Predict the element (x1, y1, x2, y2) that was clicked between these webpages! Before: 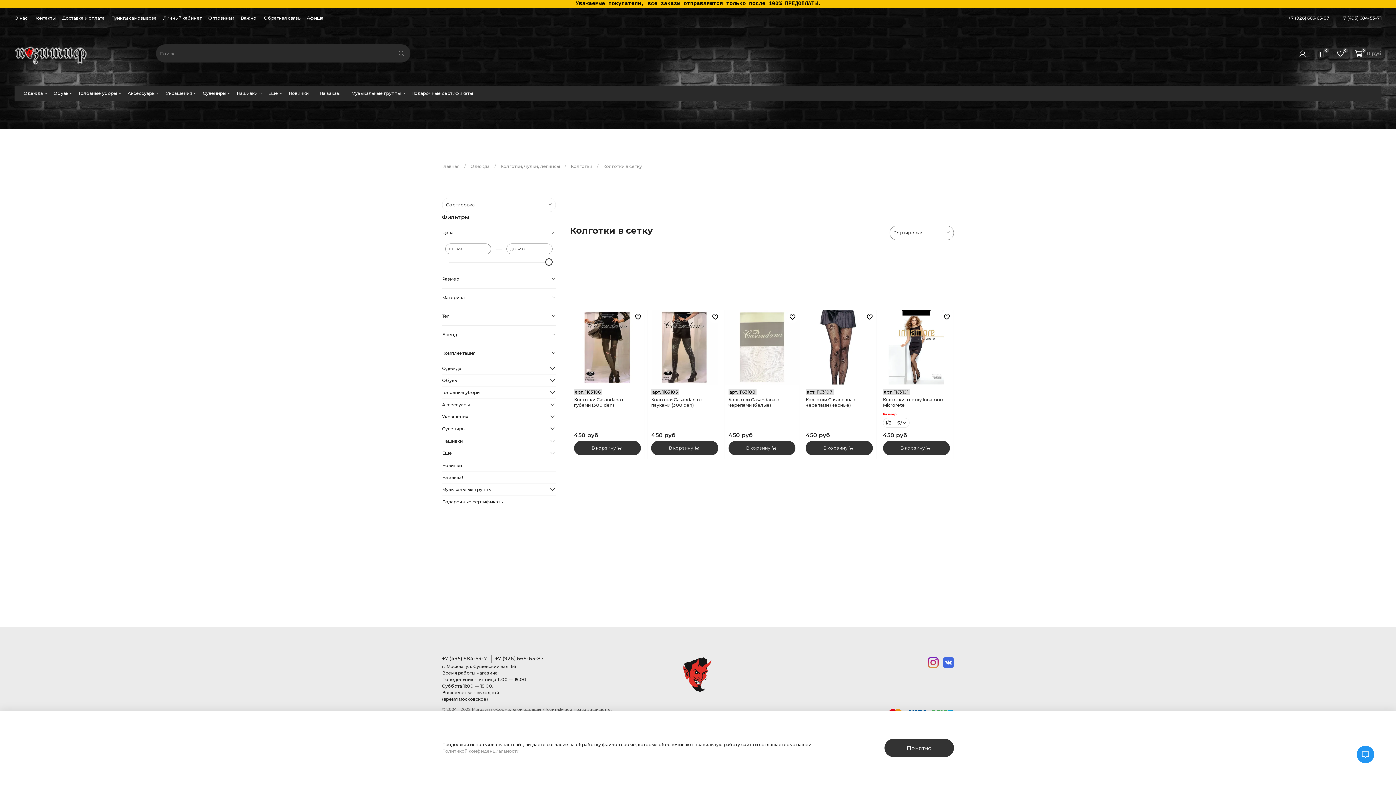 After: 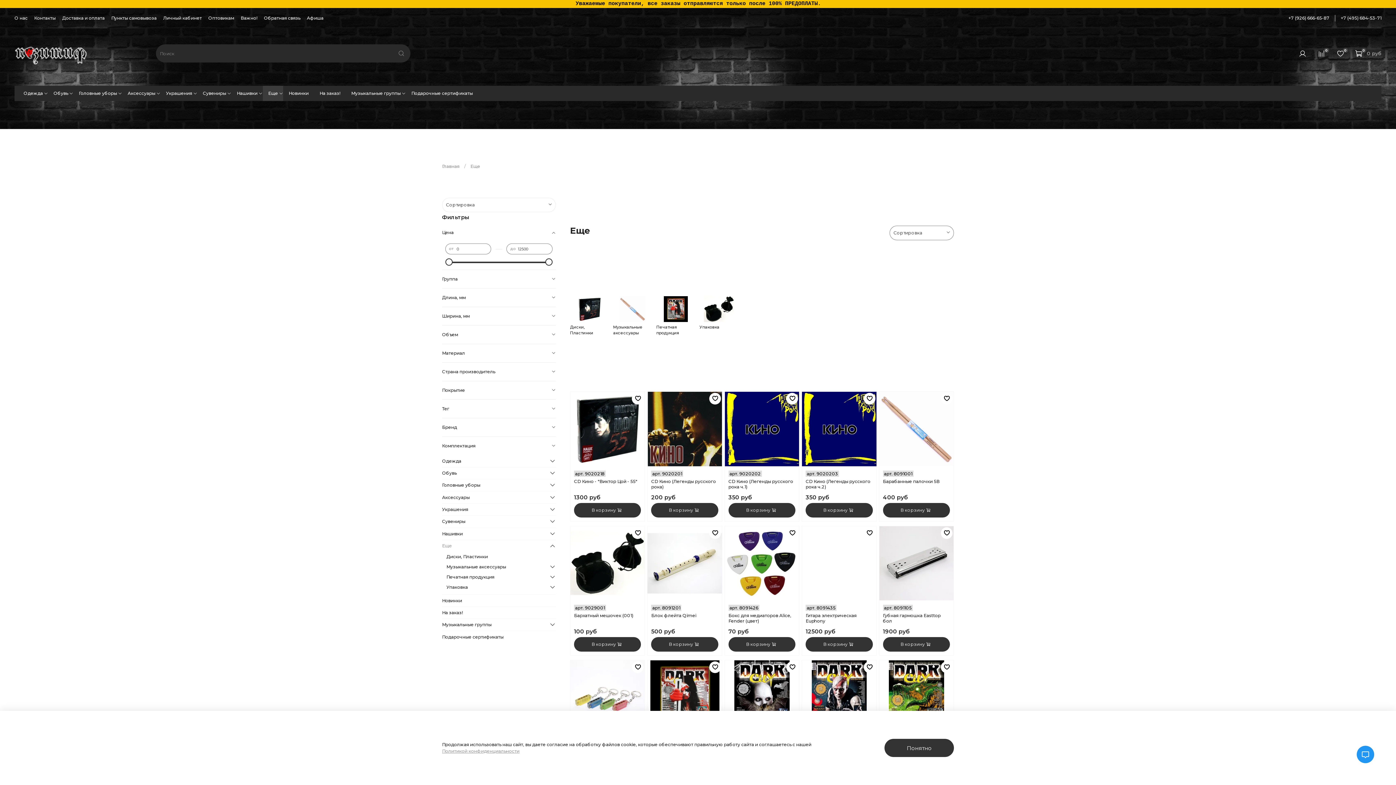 Action: bbox: (442, 447, 547, 459) label: Еще